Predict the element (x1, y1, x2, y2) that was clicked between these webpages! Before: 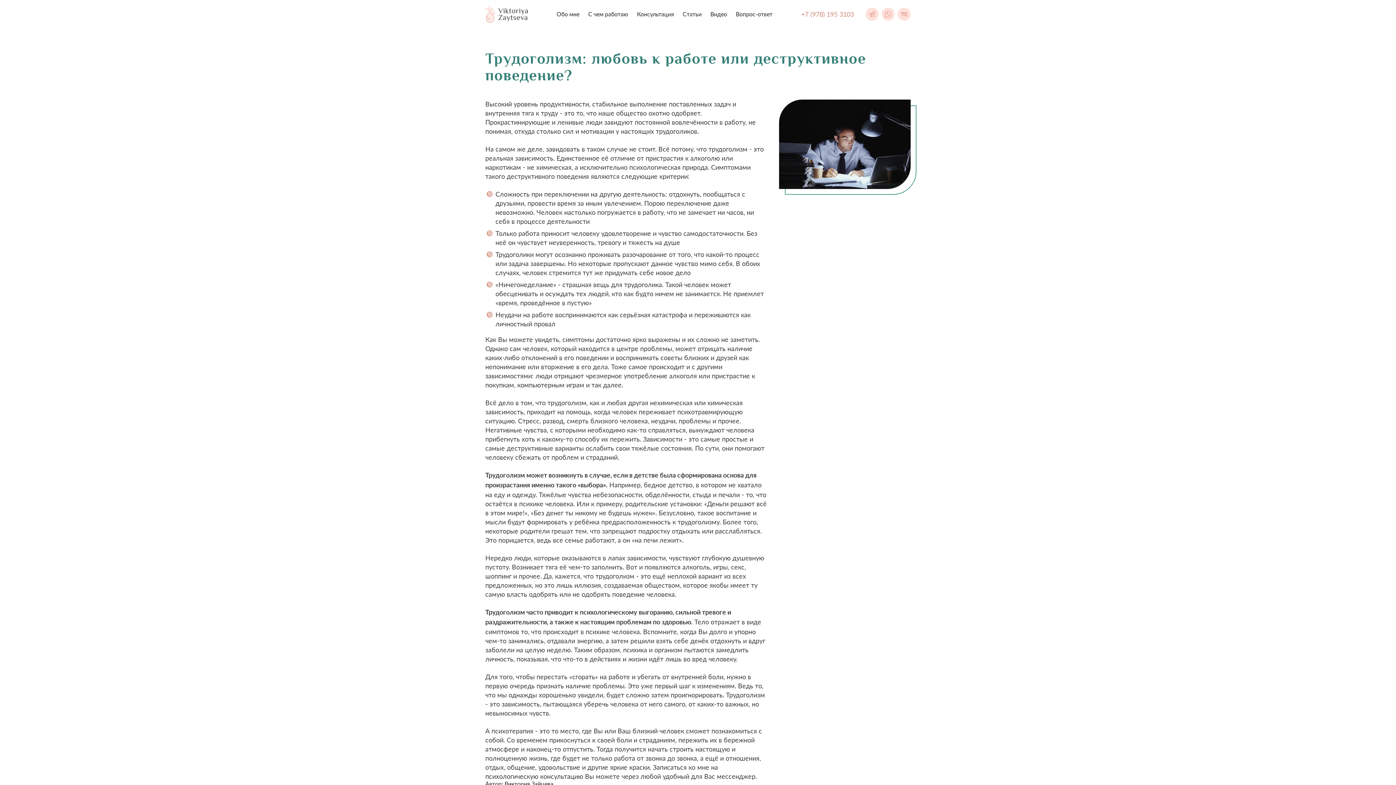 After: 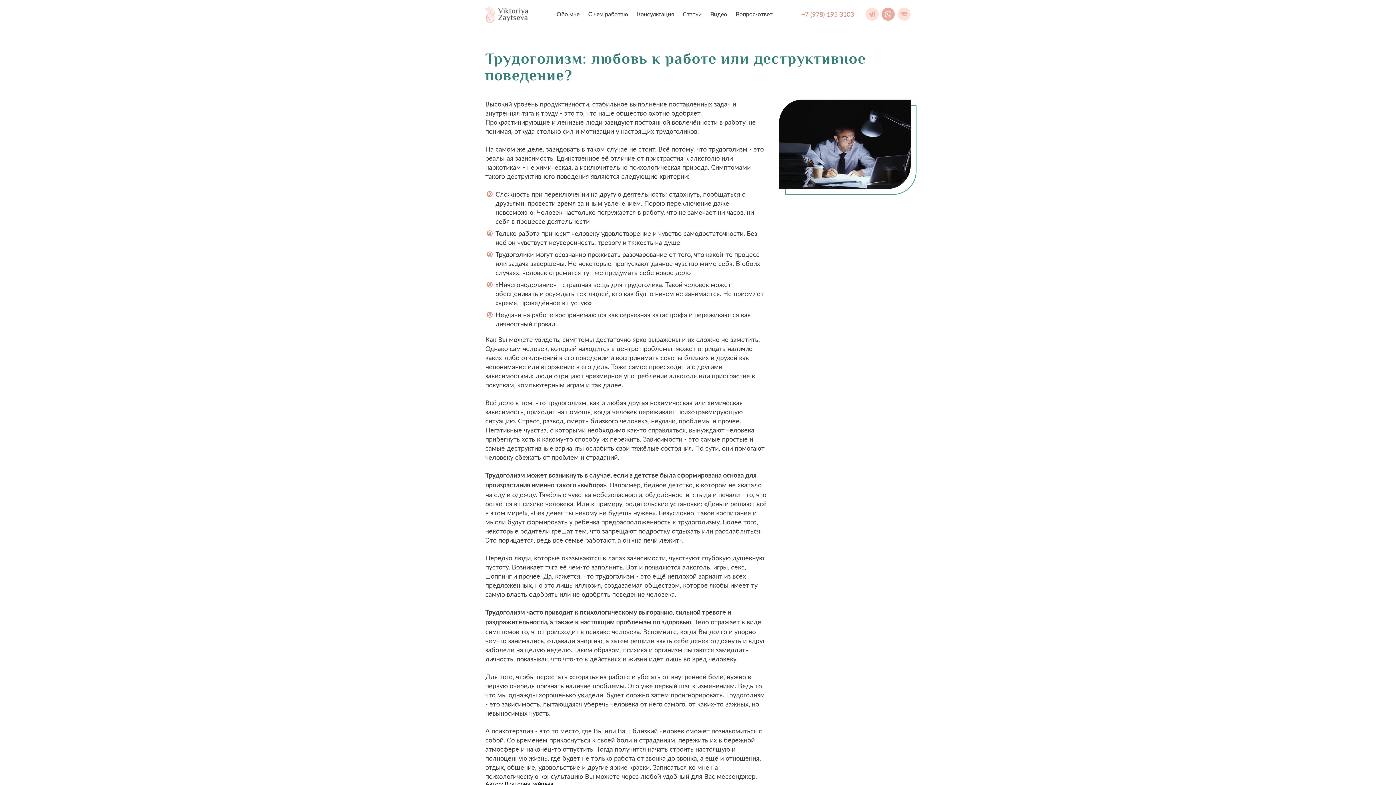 Action: bbox: (881, 7, 894, 20)